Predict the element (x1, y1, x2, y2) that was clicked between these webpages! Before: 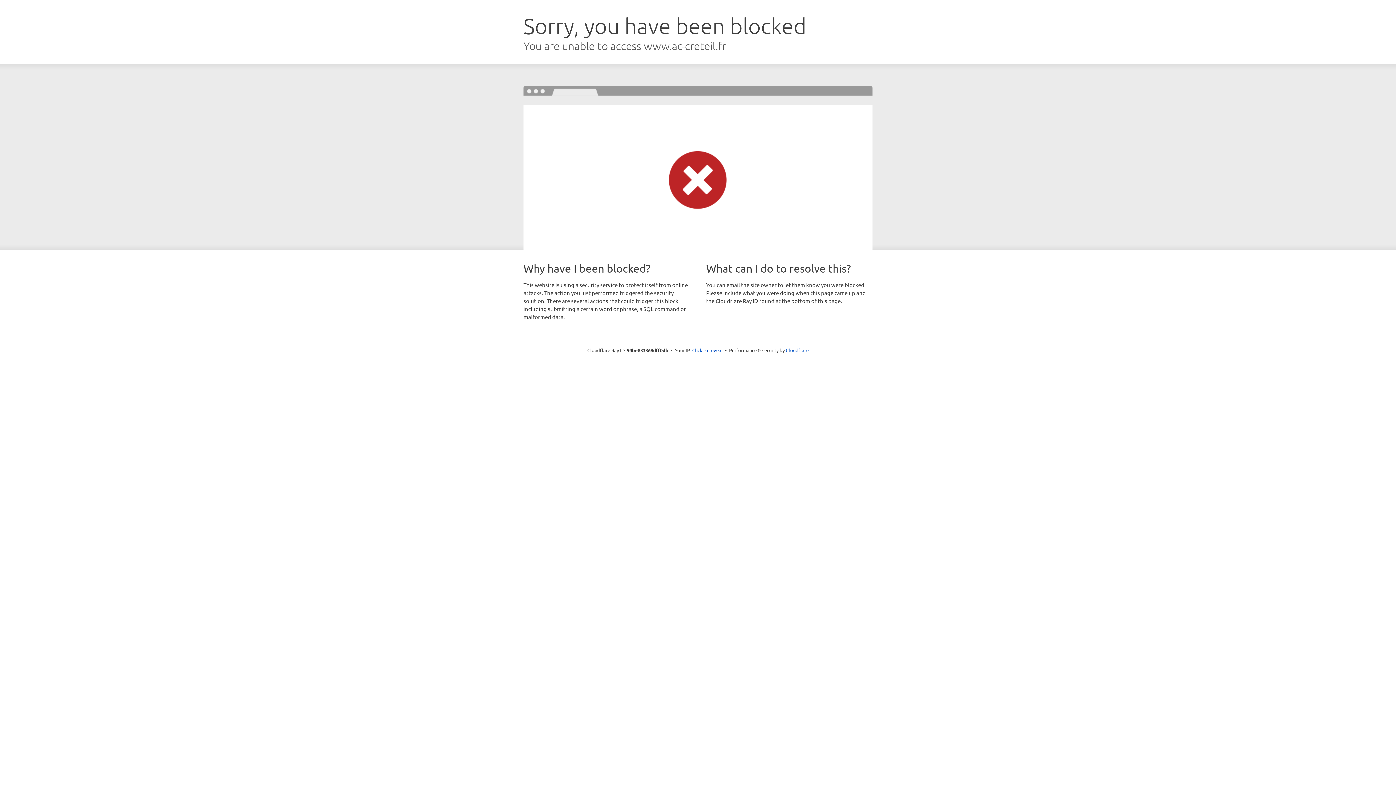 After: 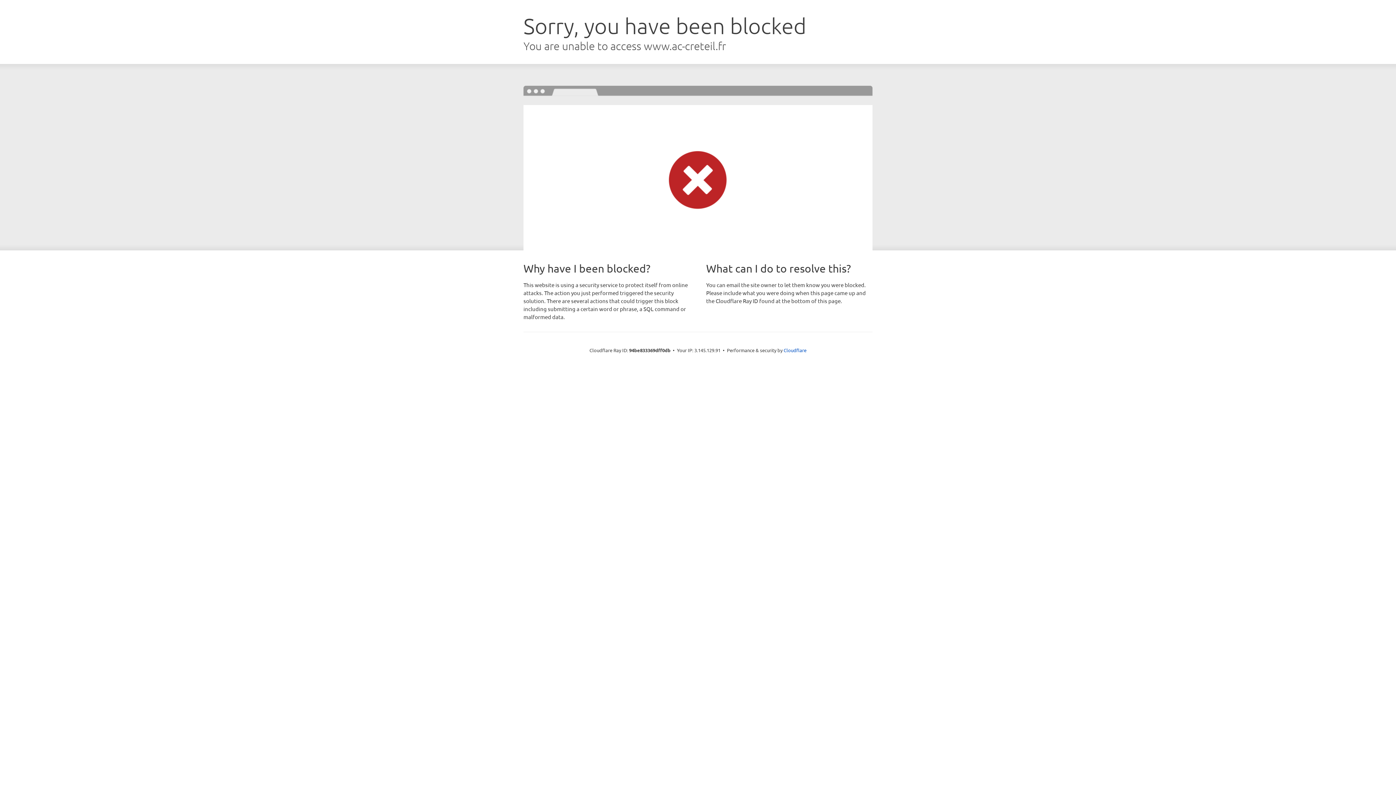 Action: label: Click to reveal bbox: (692, 346, 722, 353)